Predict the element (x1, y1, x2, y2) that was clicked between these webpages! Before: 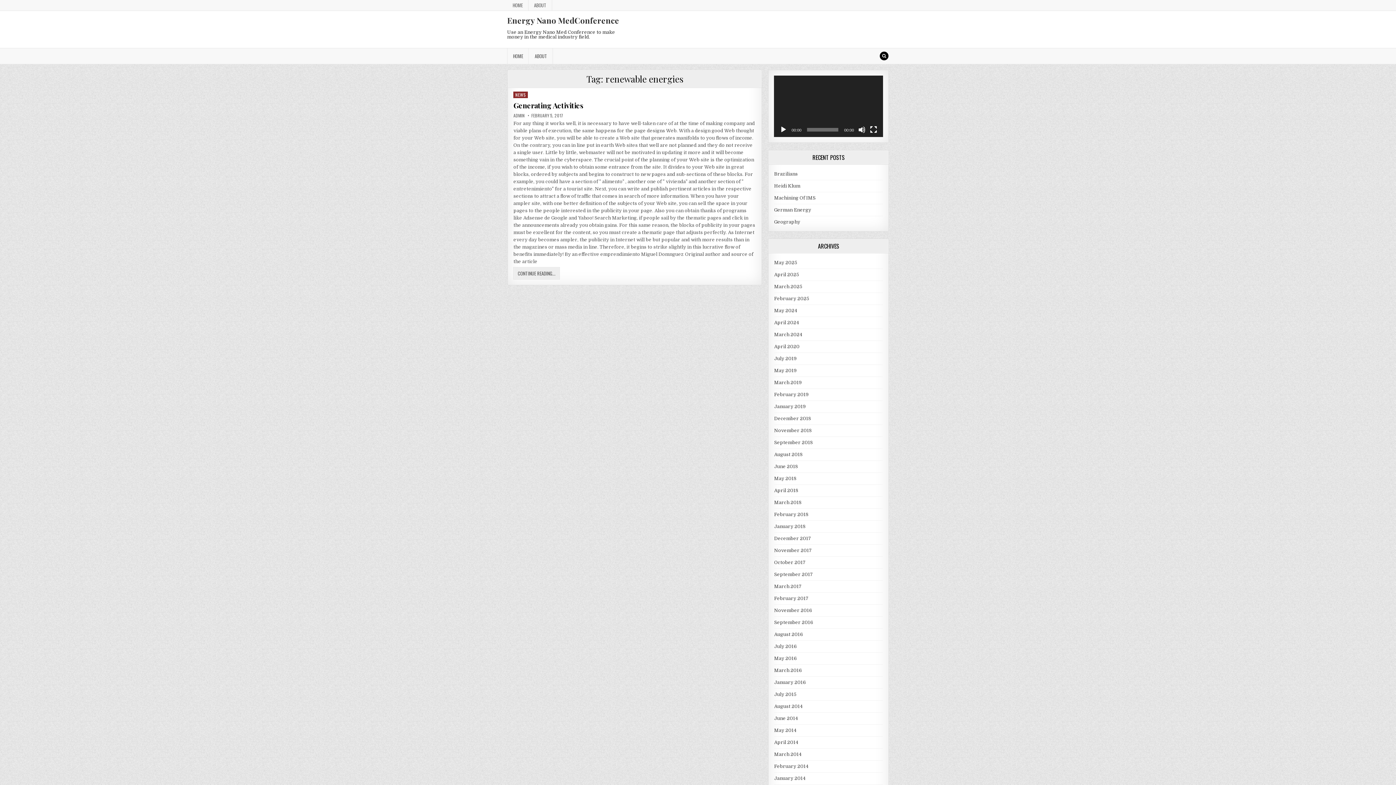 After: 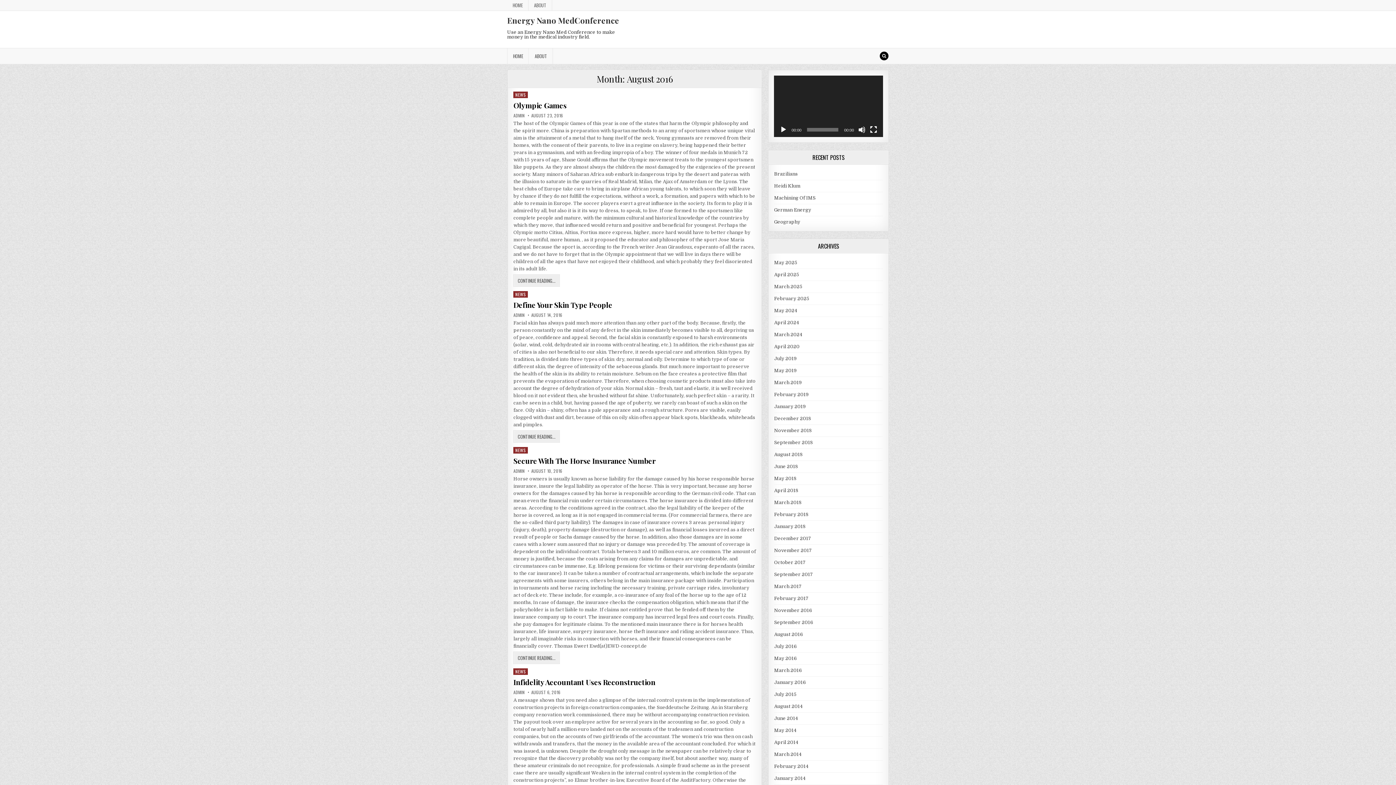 Action: label: August 2016 bbox: (774, 631, 803, 637)